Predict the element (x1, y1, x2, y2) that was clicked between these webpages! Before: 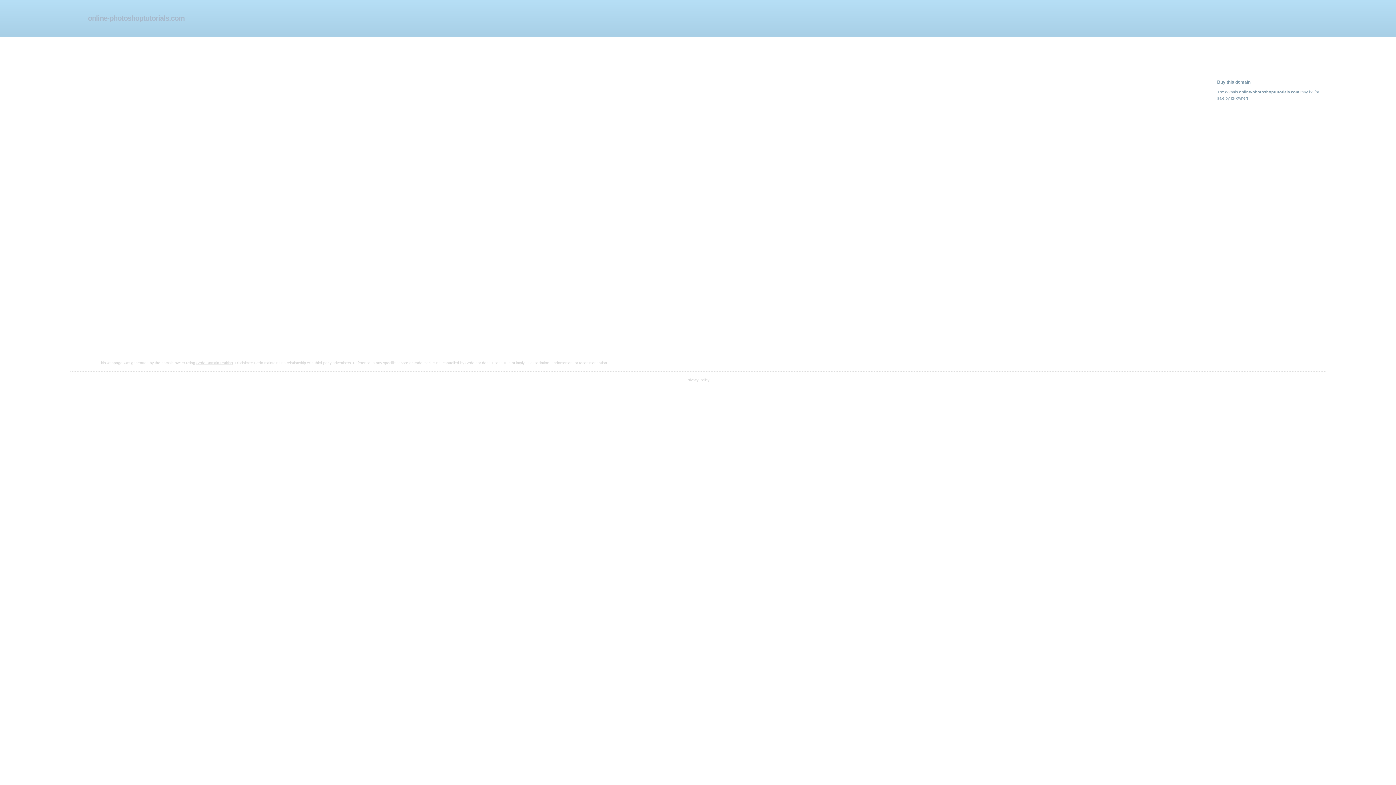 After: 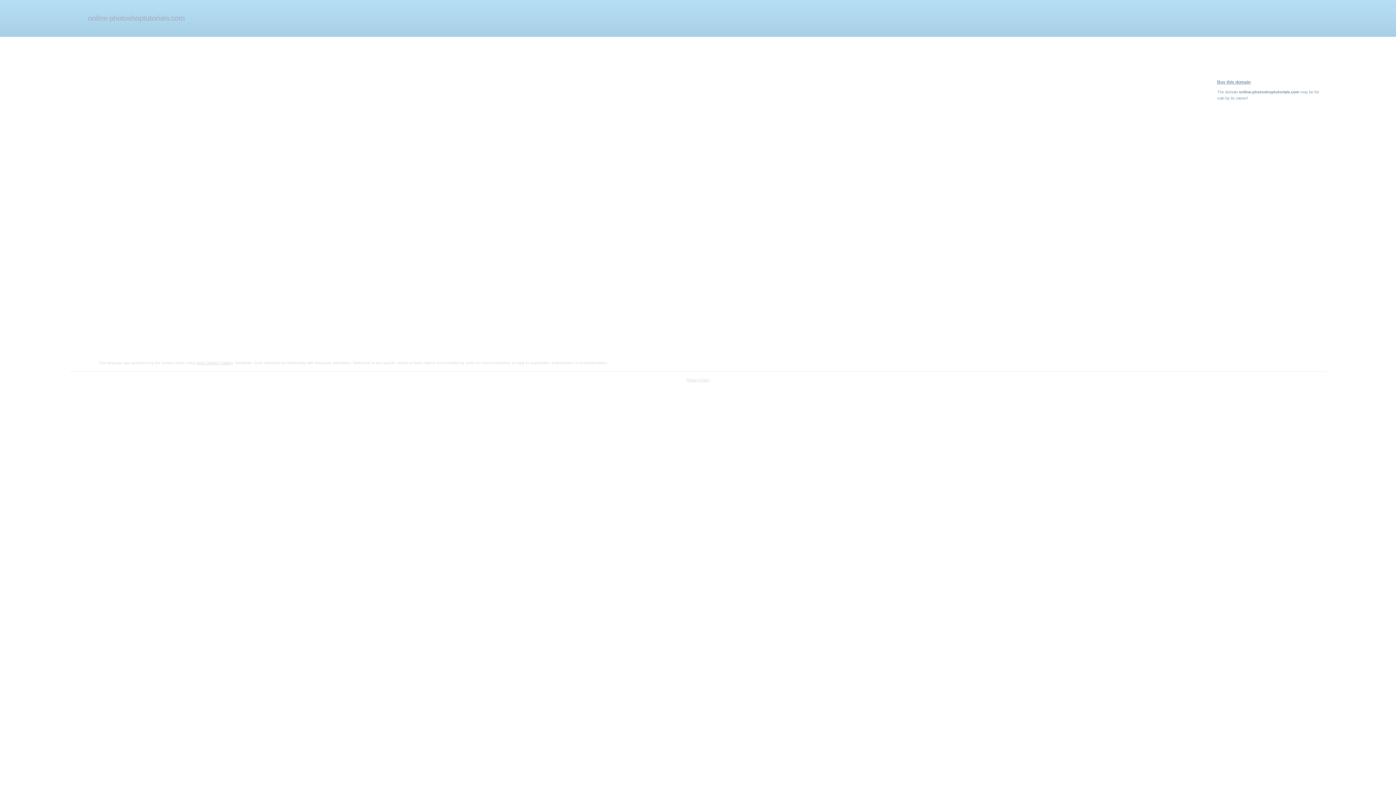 Action: bbox: (686, 378, 709, 382) label: Privacy Policy